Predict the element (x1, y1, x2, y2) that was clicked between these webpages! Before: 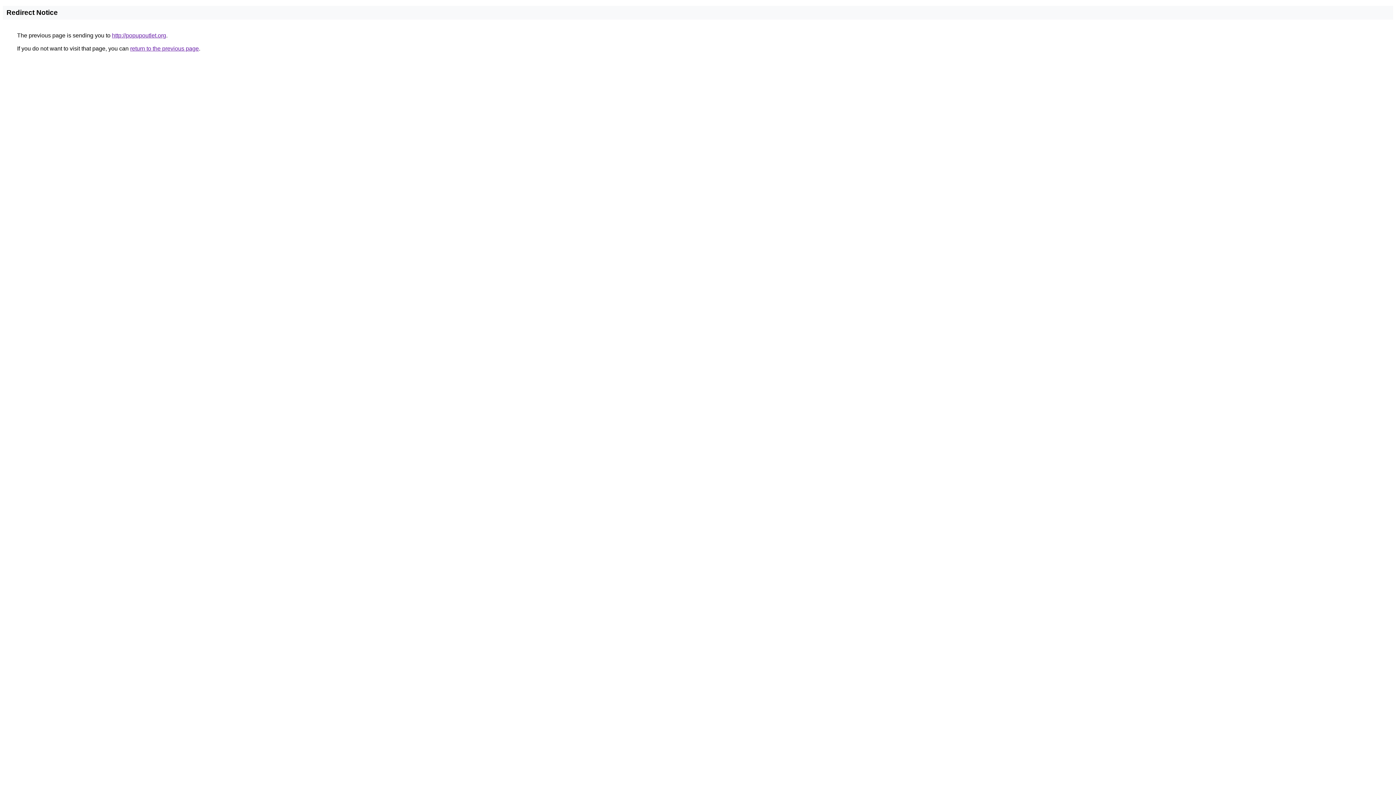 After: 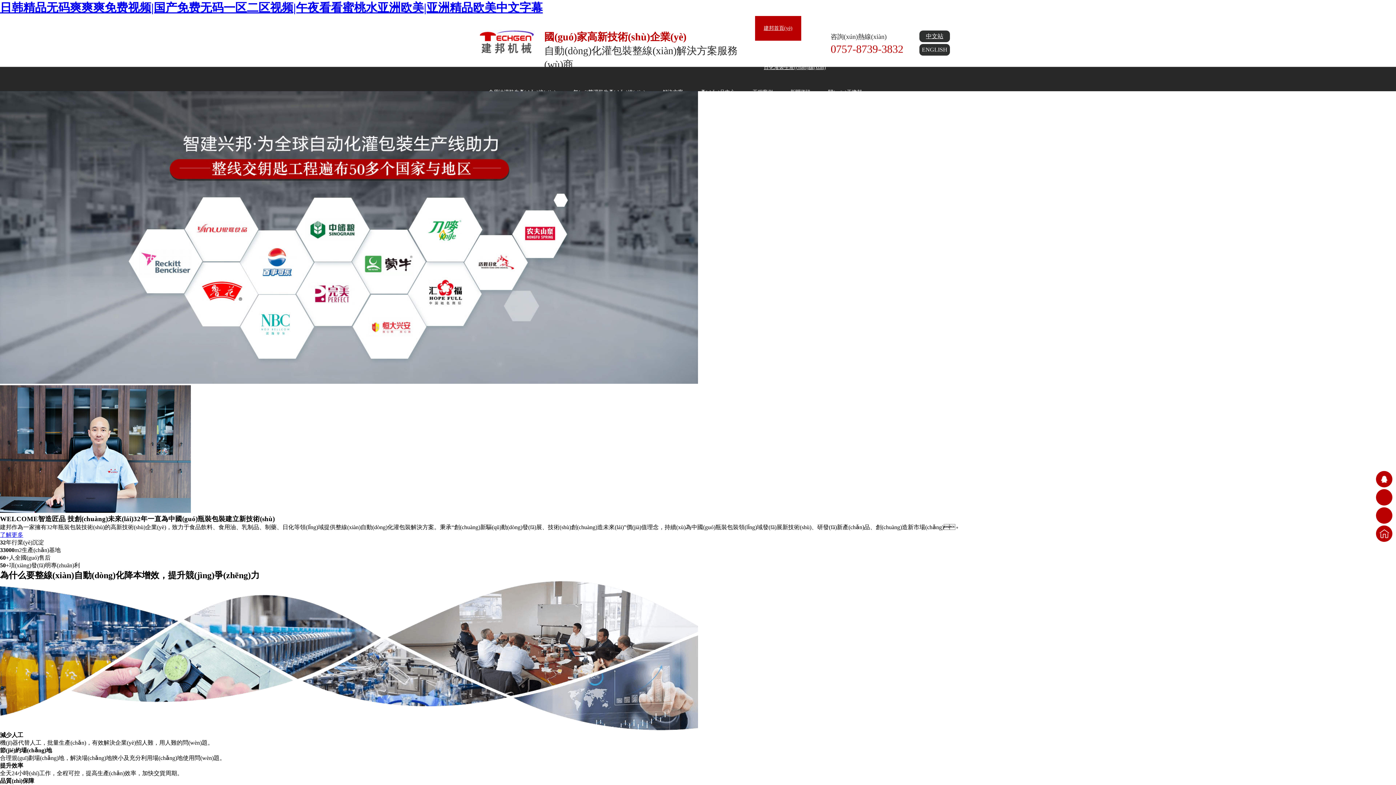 Action: label: http://popupoutlet.org bbox: (112, 32, 166, 38)